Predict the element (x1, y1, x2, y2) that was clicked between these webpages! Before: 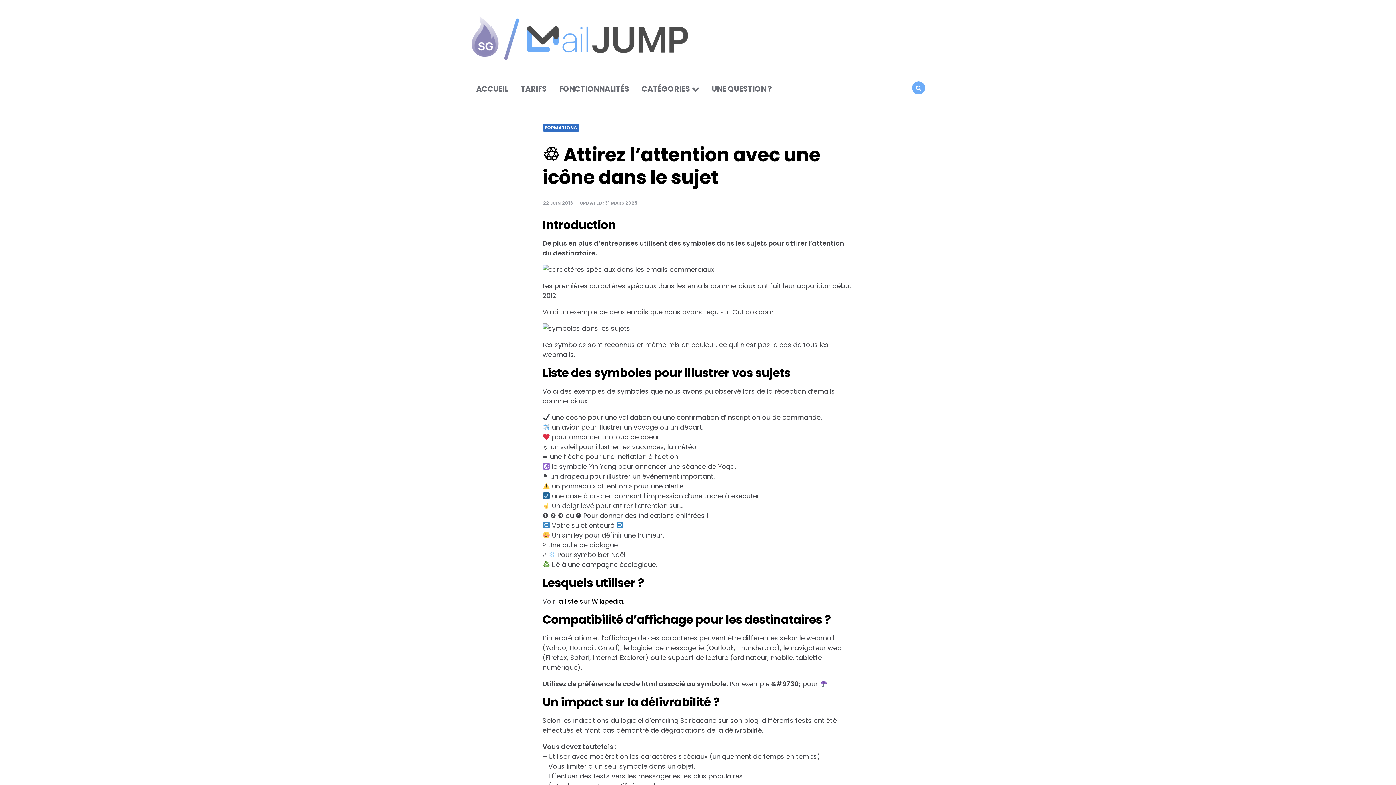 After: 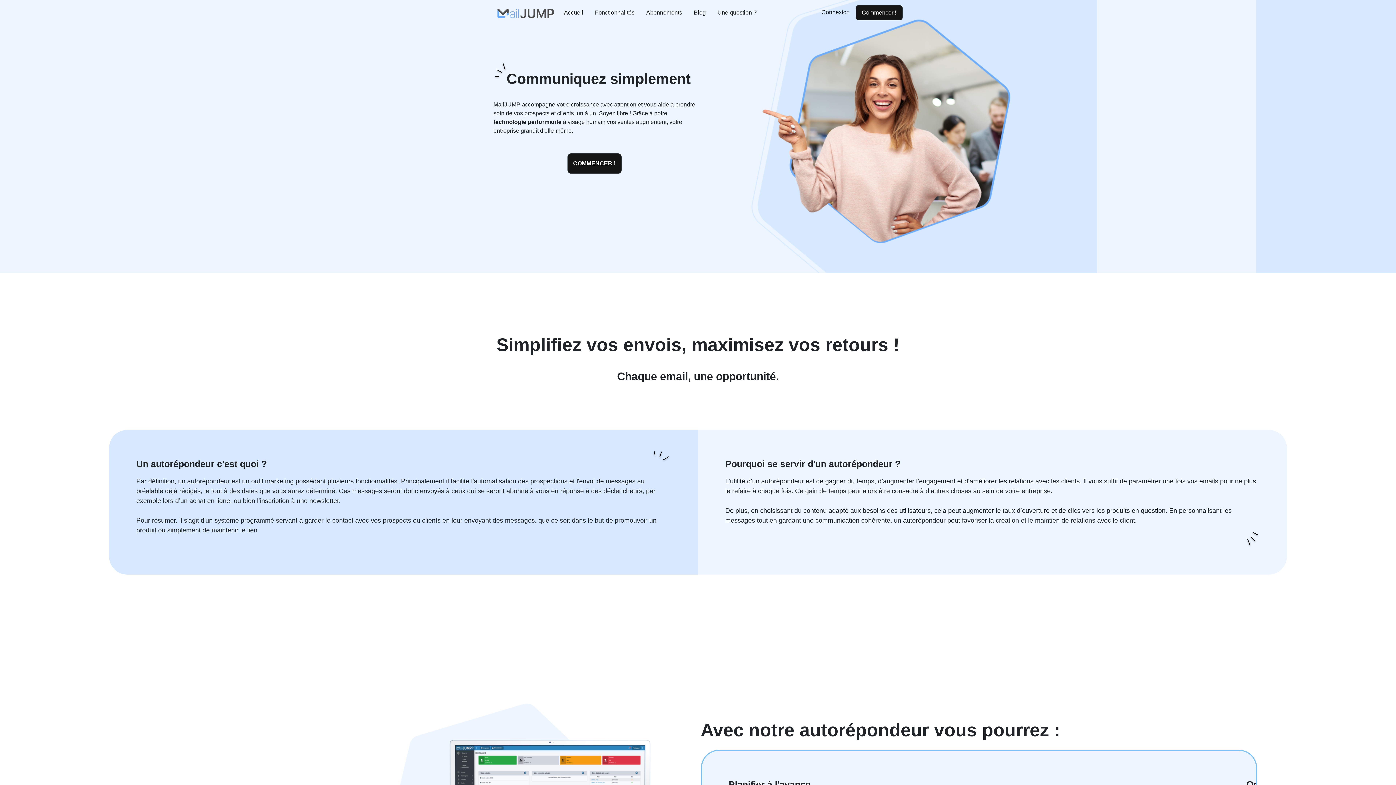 Action: label: ACCUEIL bbox: (470, 77, 513, 100)